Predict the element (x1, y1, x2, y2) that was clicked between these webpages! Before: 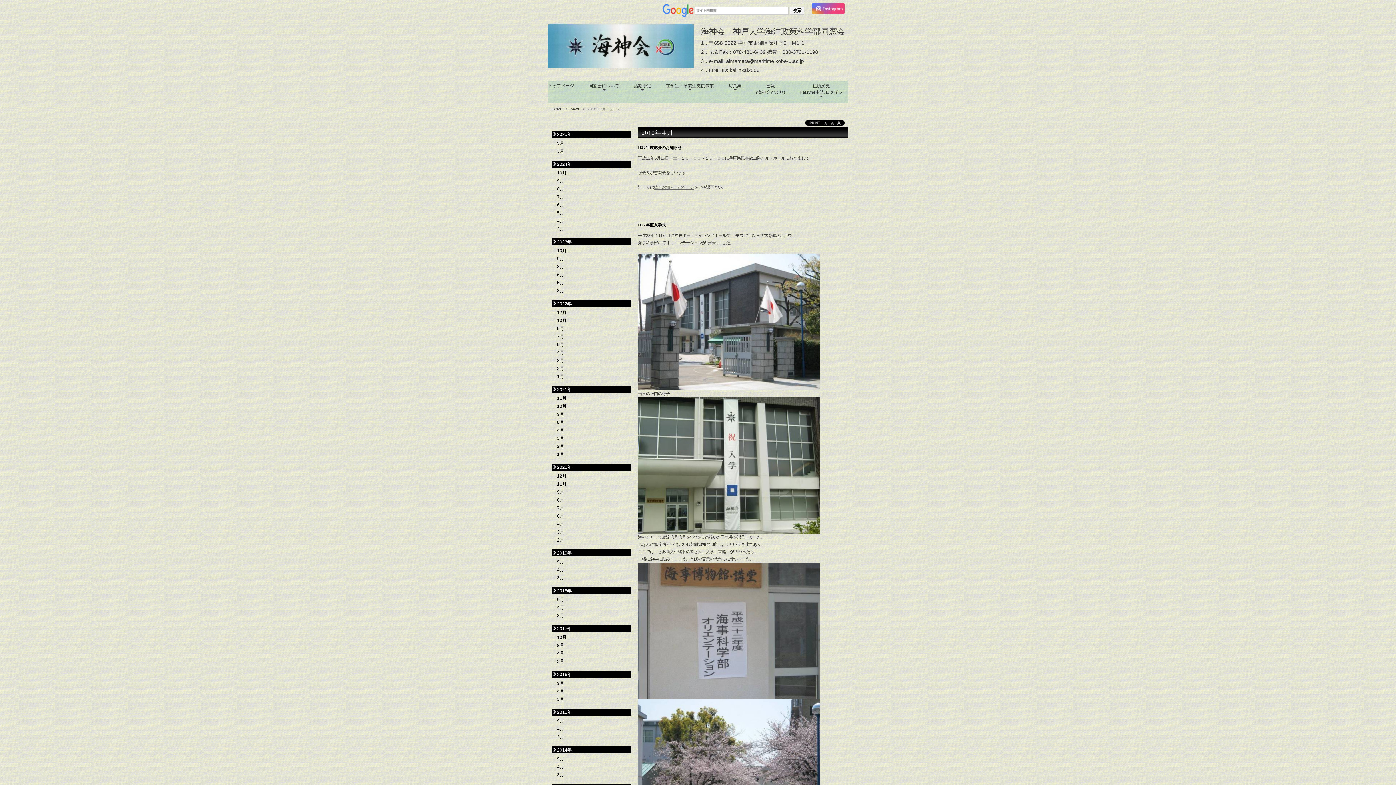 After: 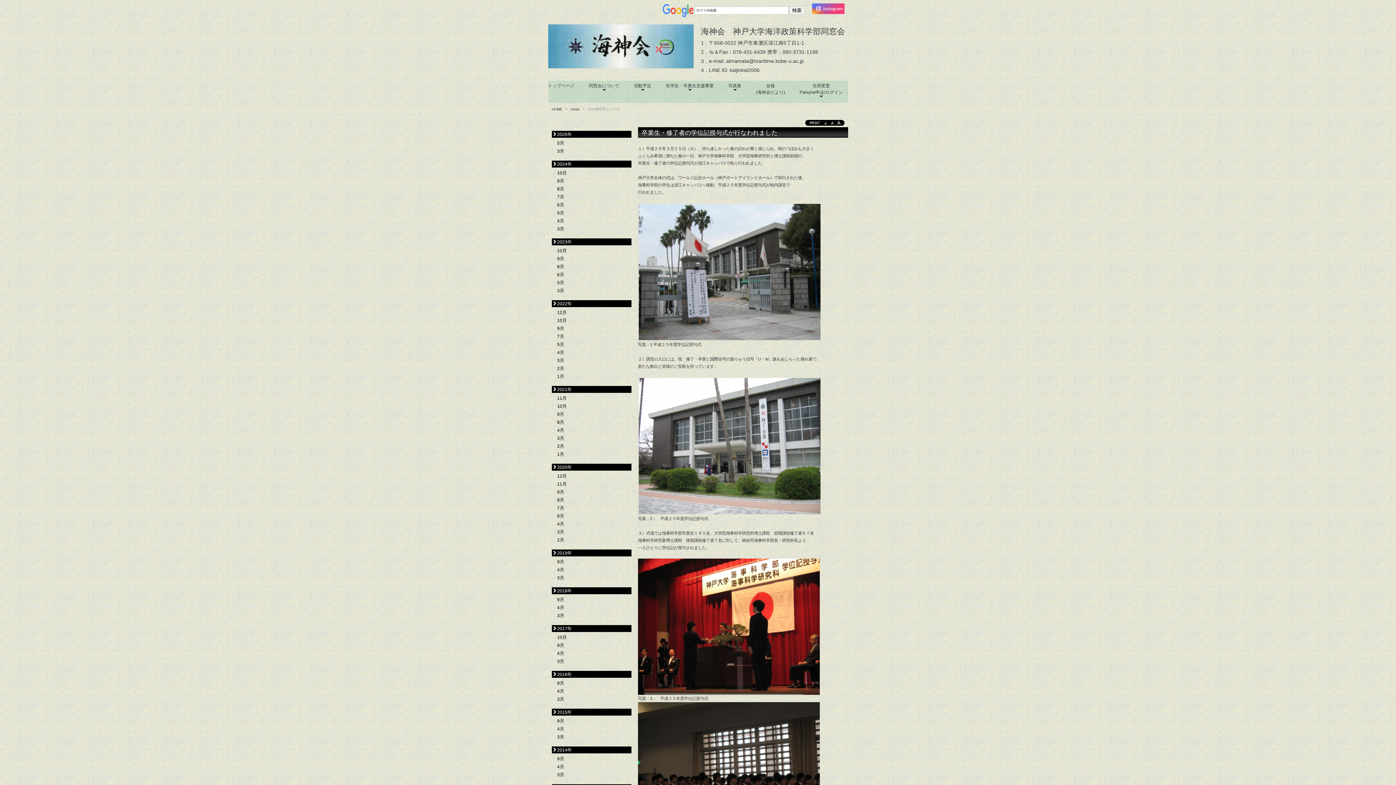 Action: bbox: (557, 770, 631, 778) label: 3月